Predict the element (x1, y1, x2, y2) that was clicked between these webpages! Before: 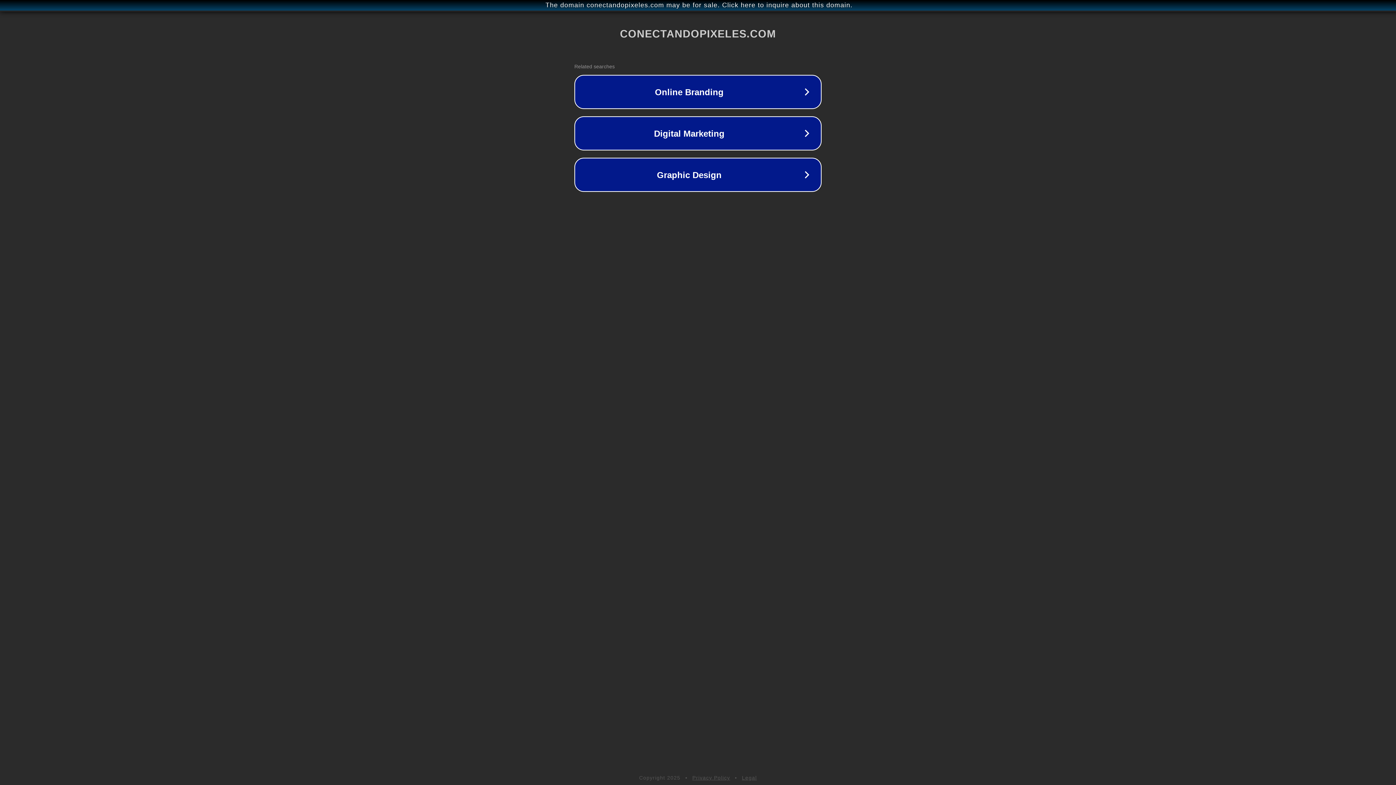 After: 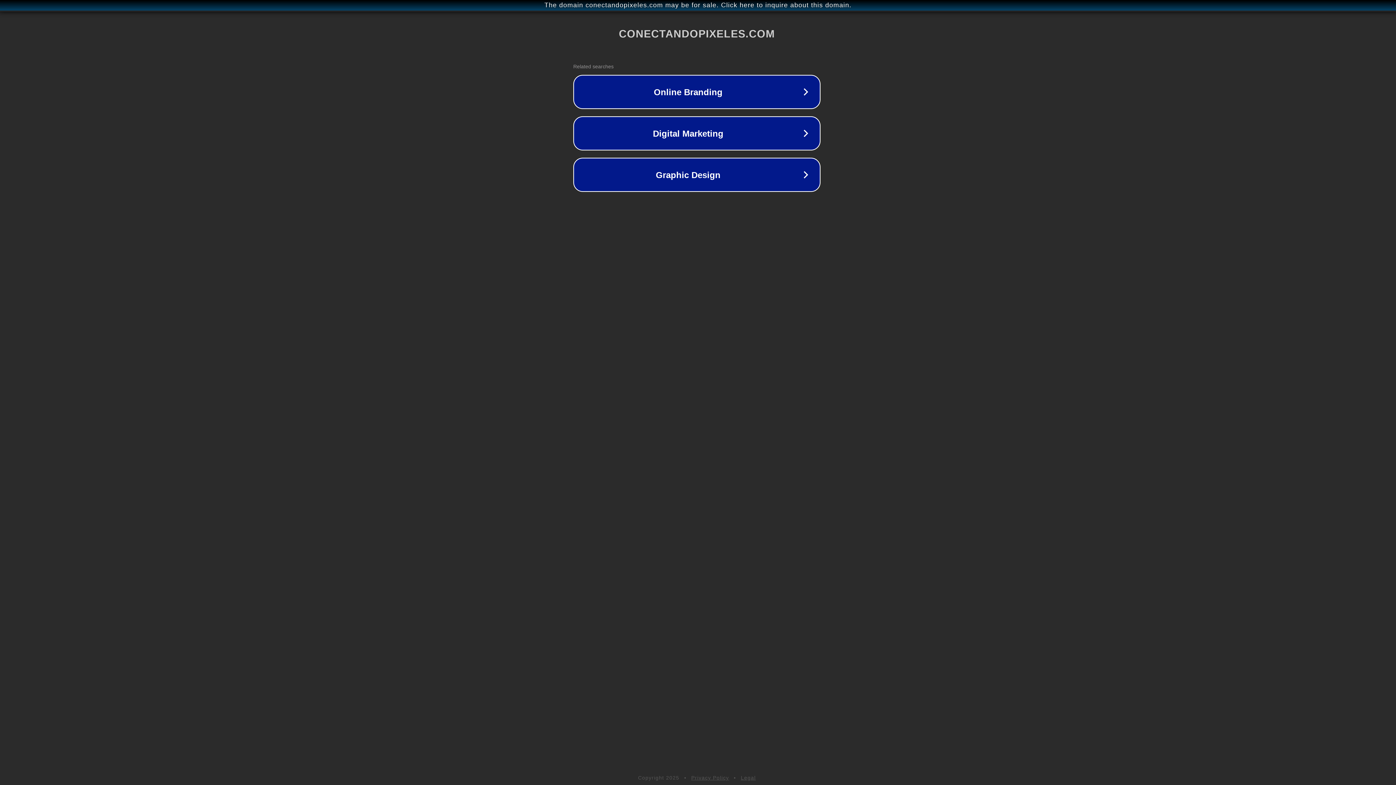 Action: label: The domain conectandopixeles.com may be for sale. Click here to inquire about this domain. bbox: (1, 1, 1397, 9)